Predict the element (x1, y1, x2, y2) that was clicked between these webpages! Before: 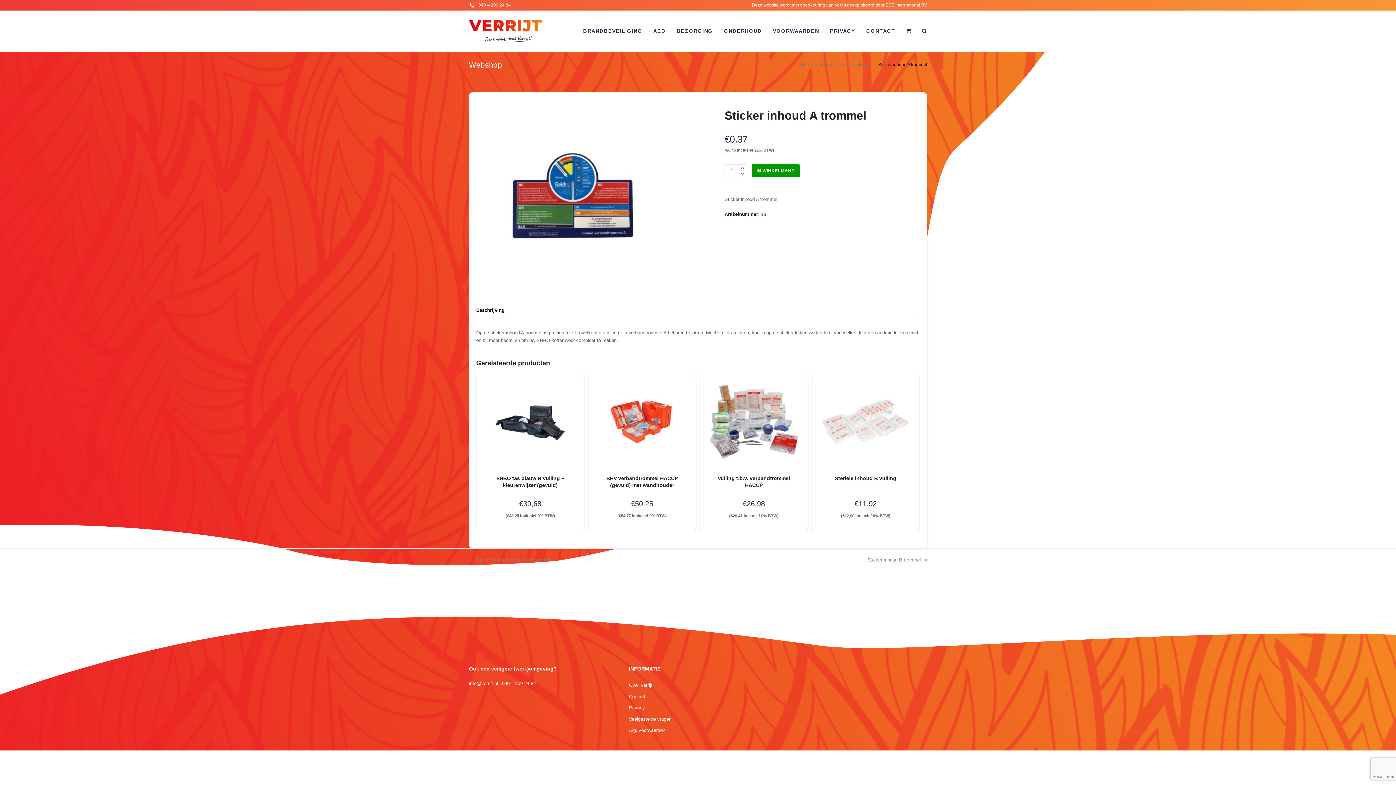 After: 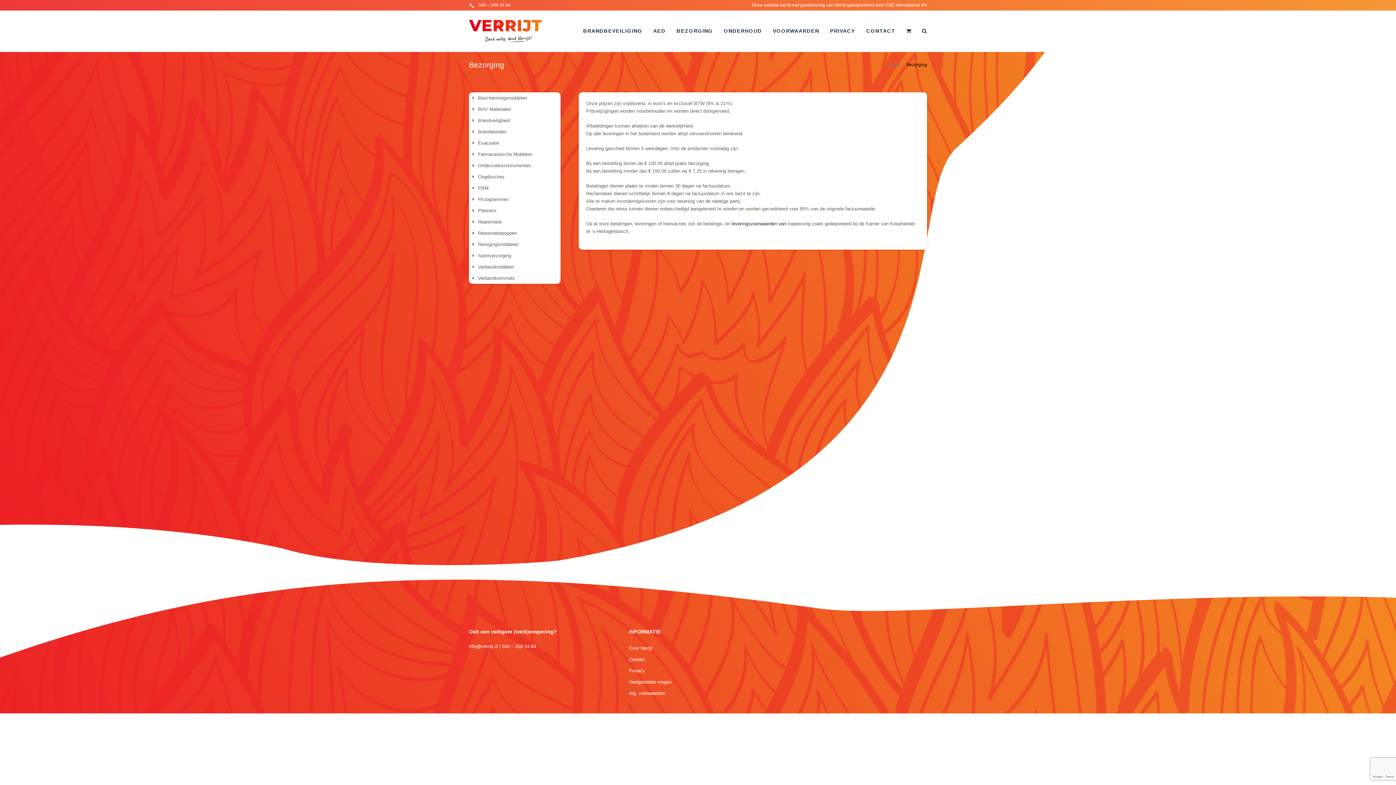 Action: bbox: (671, 22, 718, 40) label: BEZORGING